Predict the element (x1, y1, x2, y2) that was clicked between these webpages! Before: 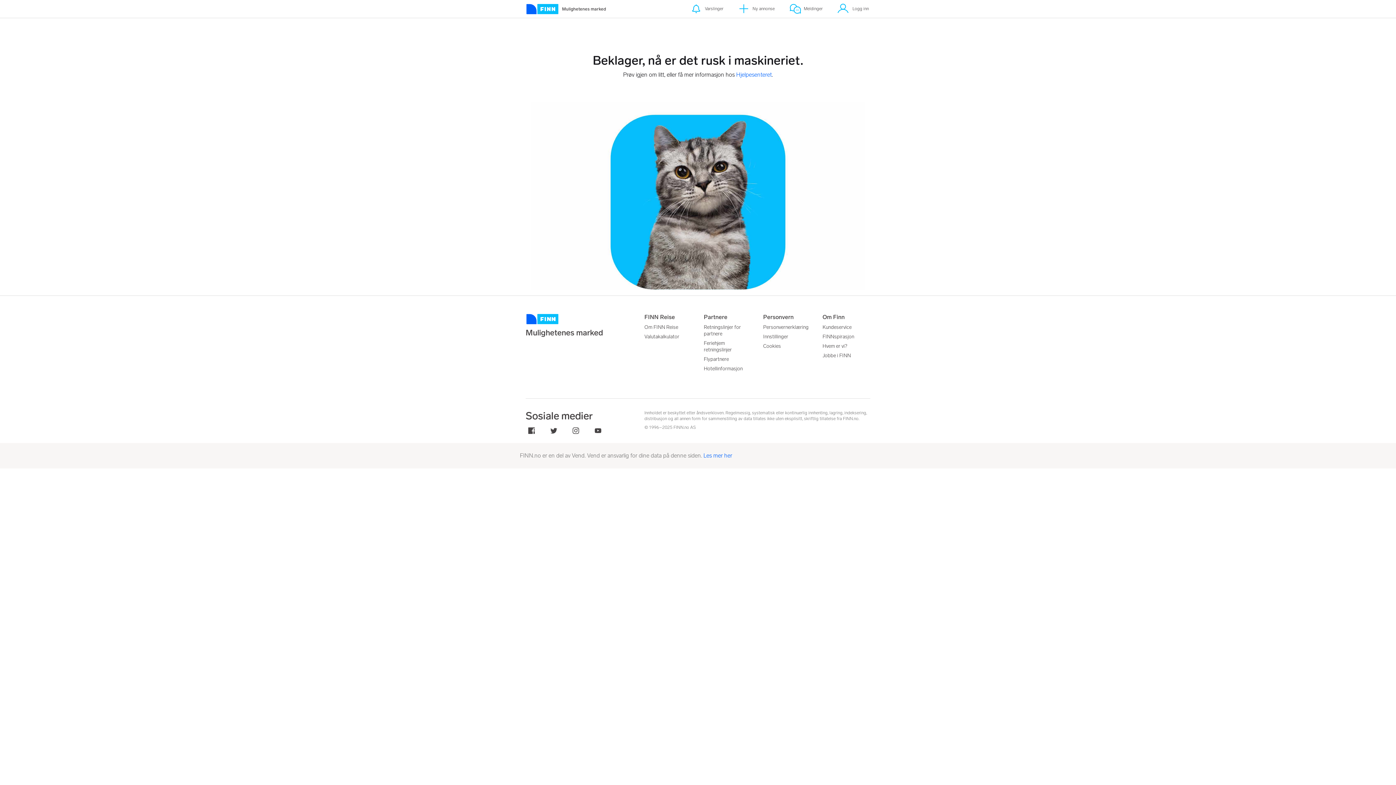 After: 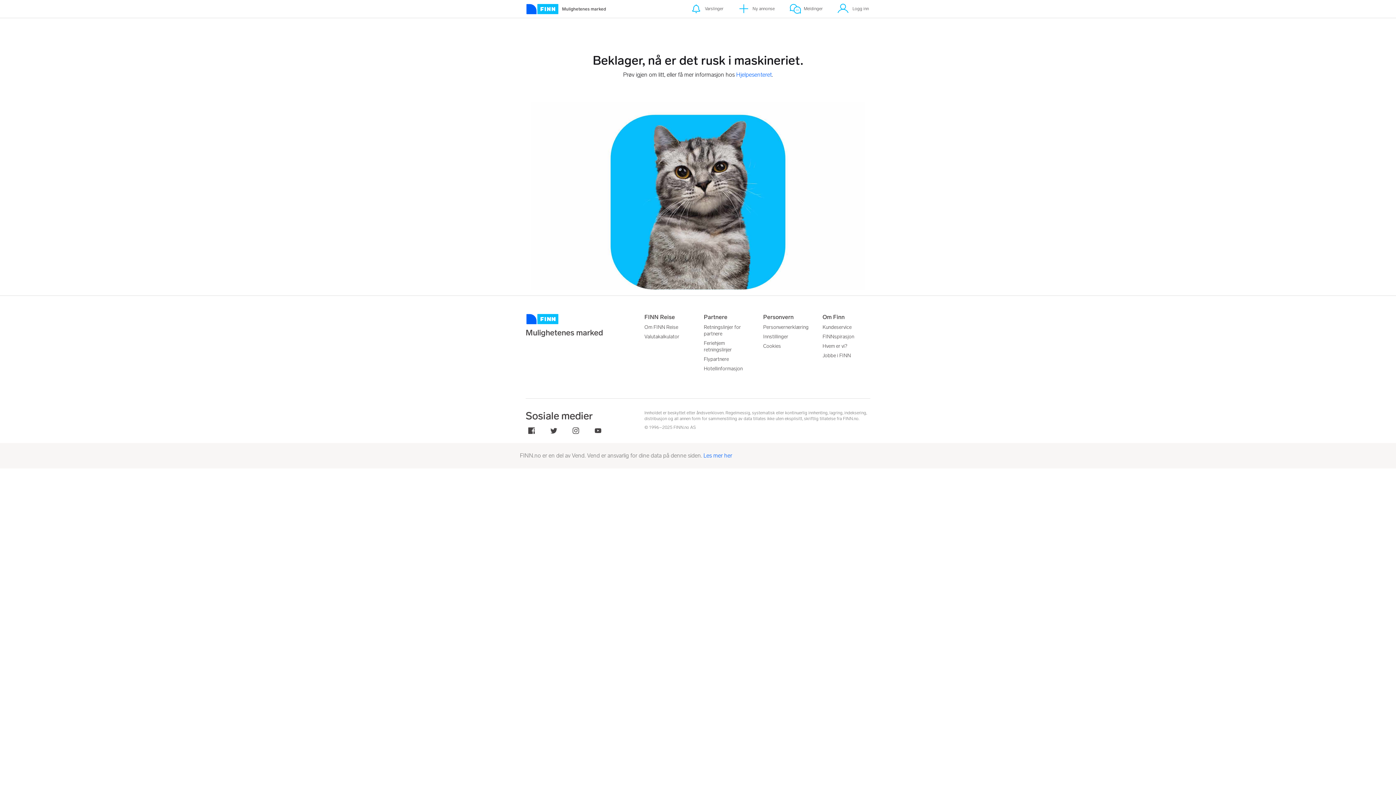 Action: bbox: (570, 424, 581, 435)